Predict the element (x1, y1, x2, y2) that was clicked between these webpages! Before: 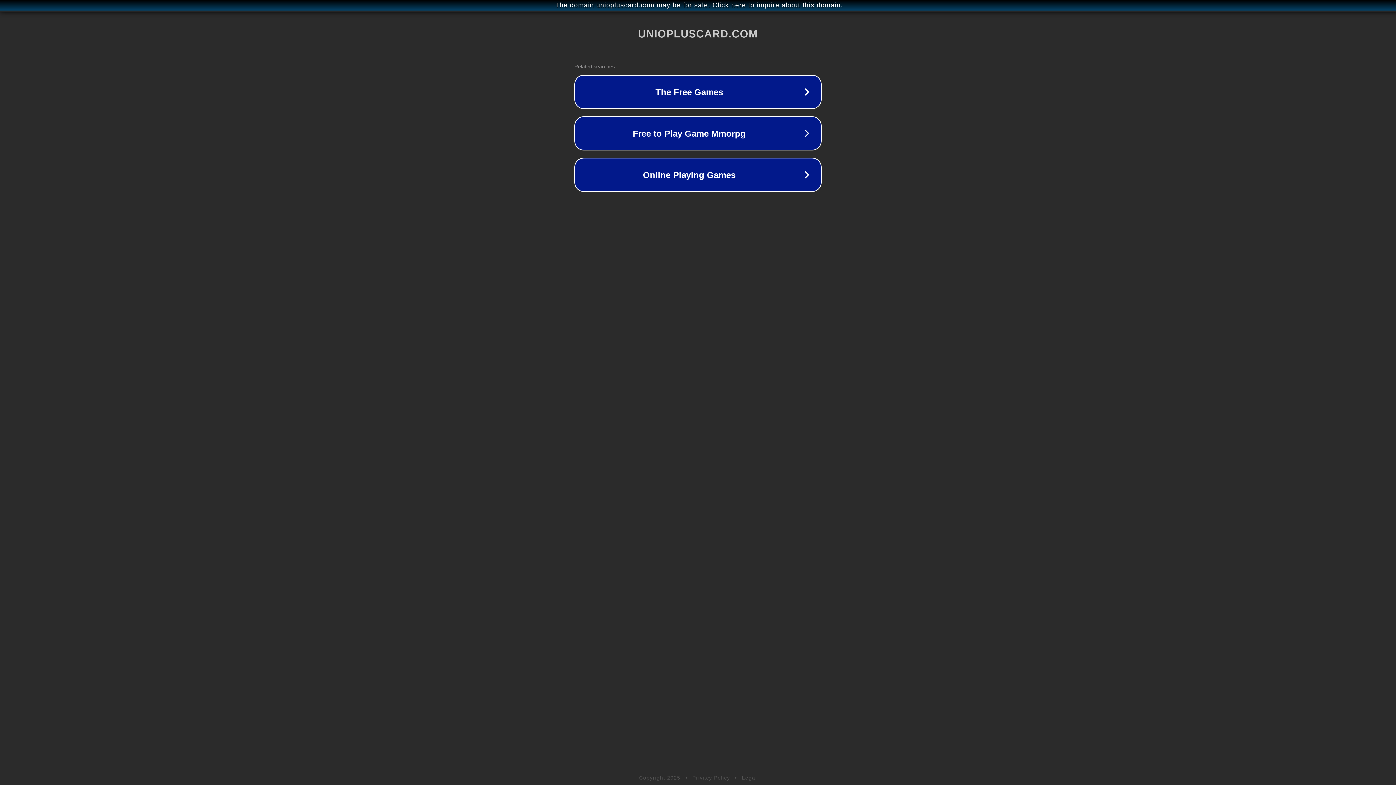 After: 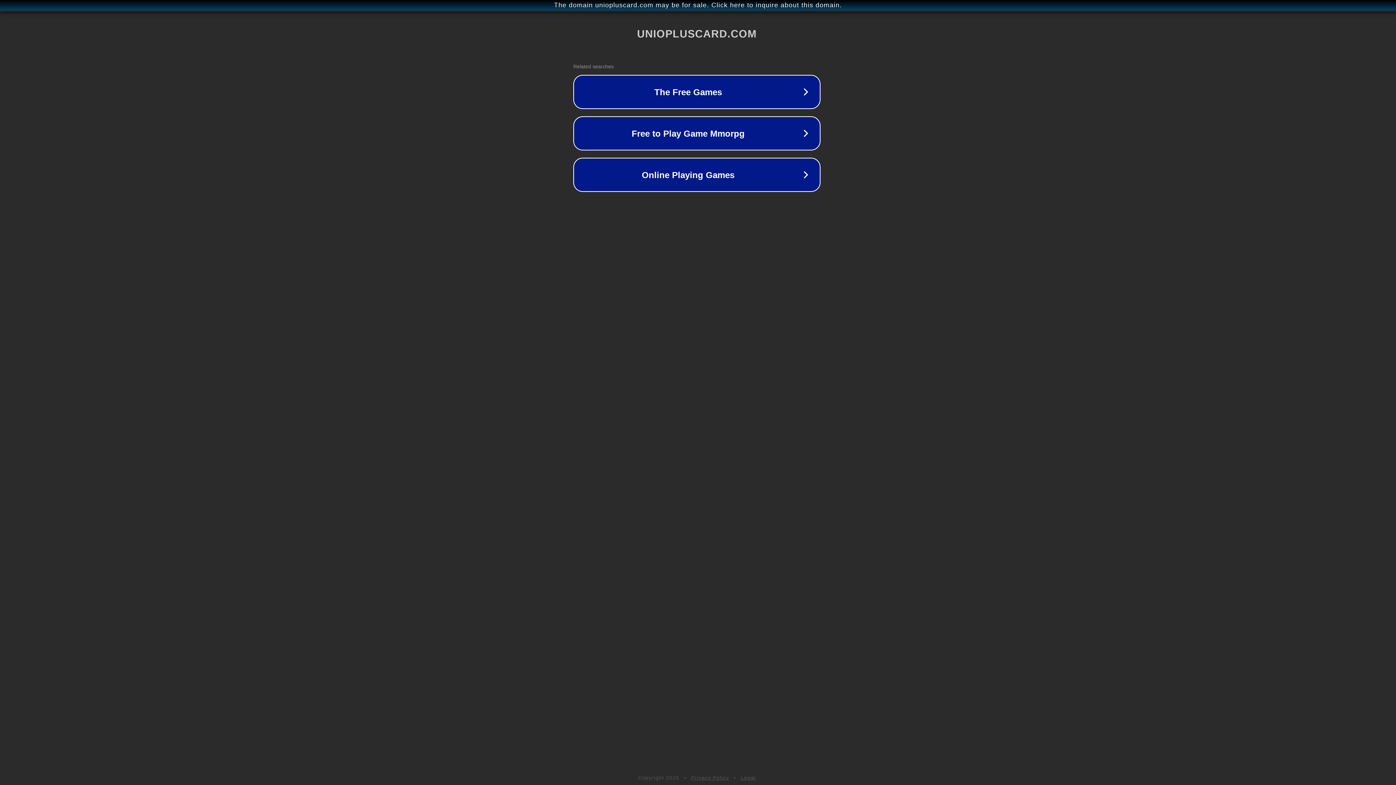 Action: bbox: (1, 1, 1397, 9) label: The domain uniopluscard.com may be for sale. Click here to inquire about this domain.